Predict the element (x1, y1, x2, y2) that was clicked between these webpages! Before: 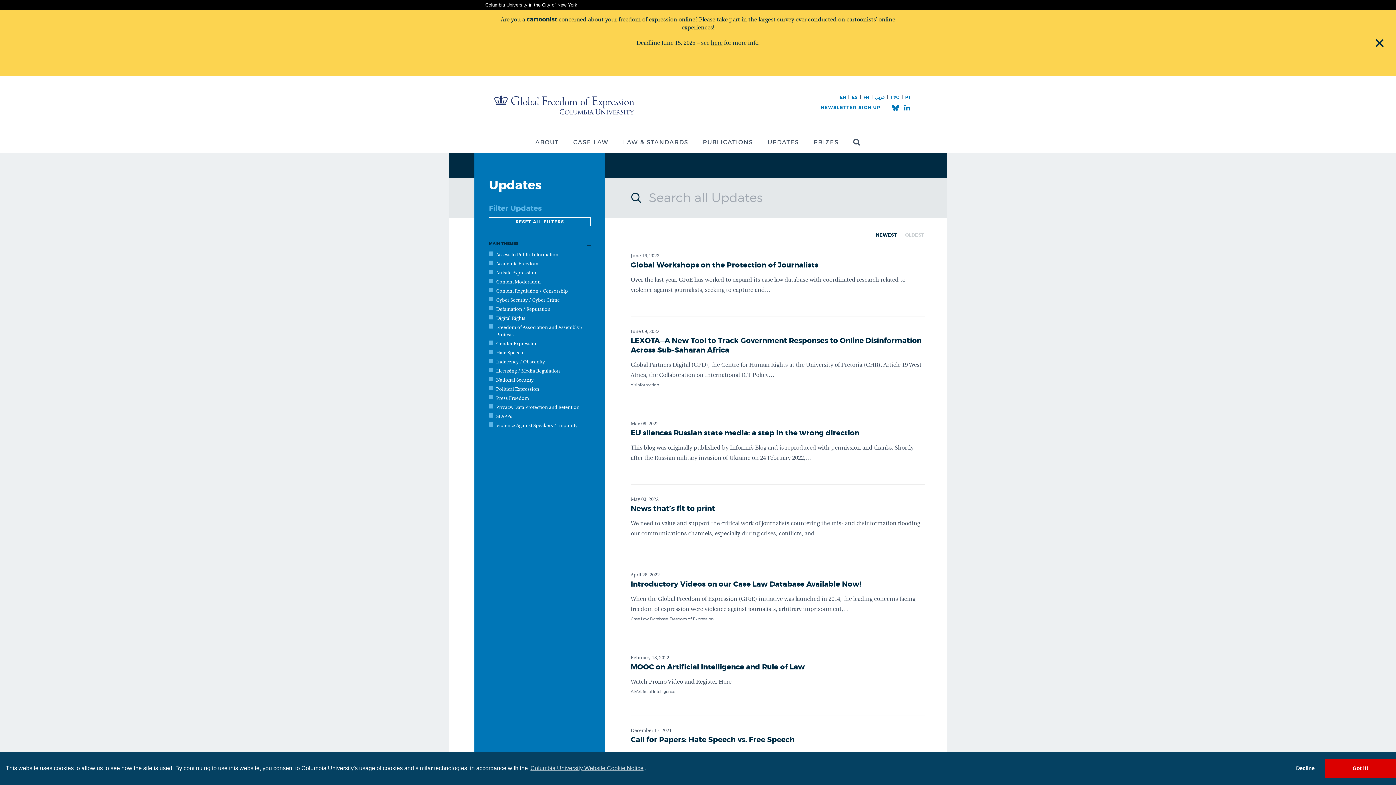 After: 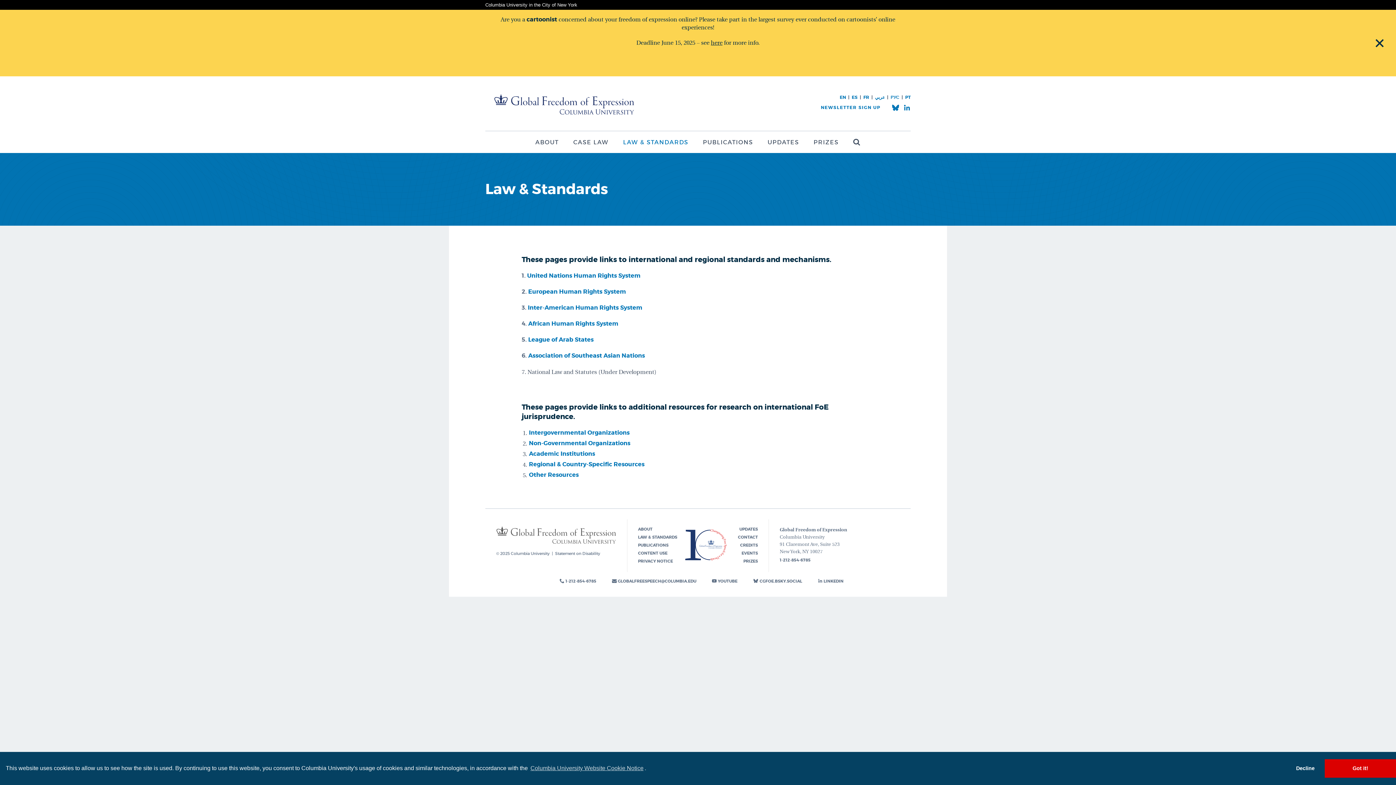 Action: label: LAW & STANDARDS bbox: (616, 131, 695, 153)